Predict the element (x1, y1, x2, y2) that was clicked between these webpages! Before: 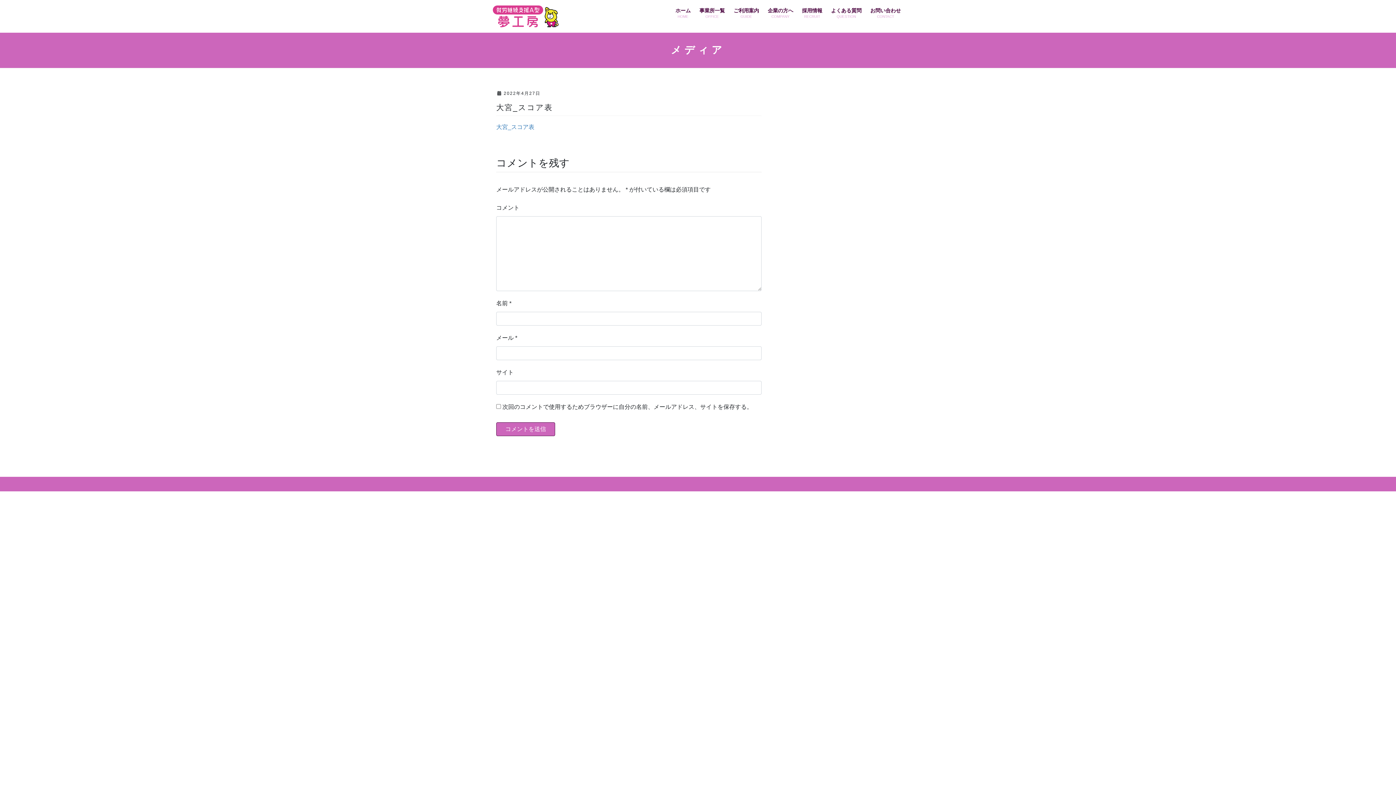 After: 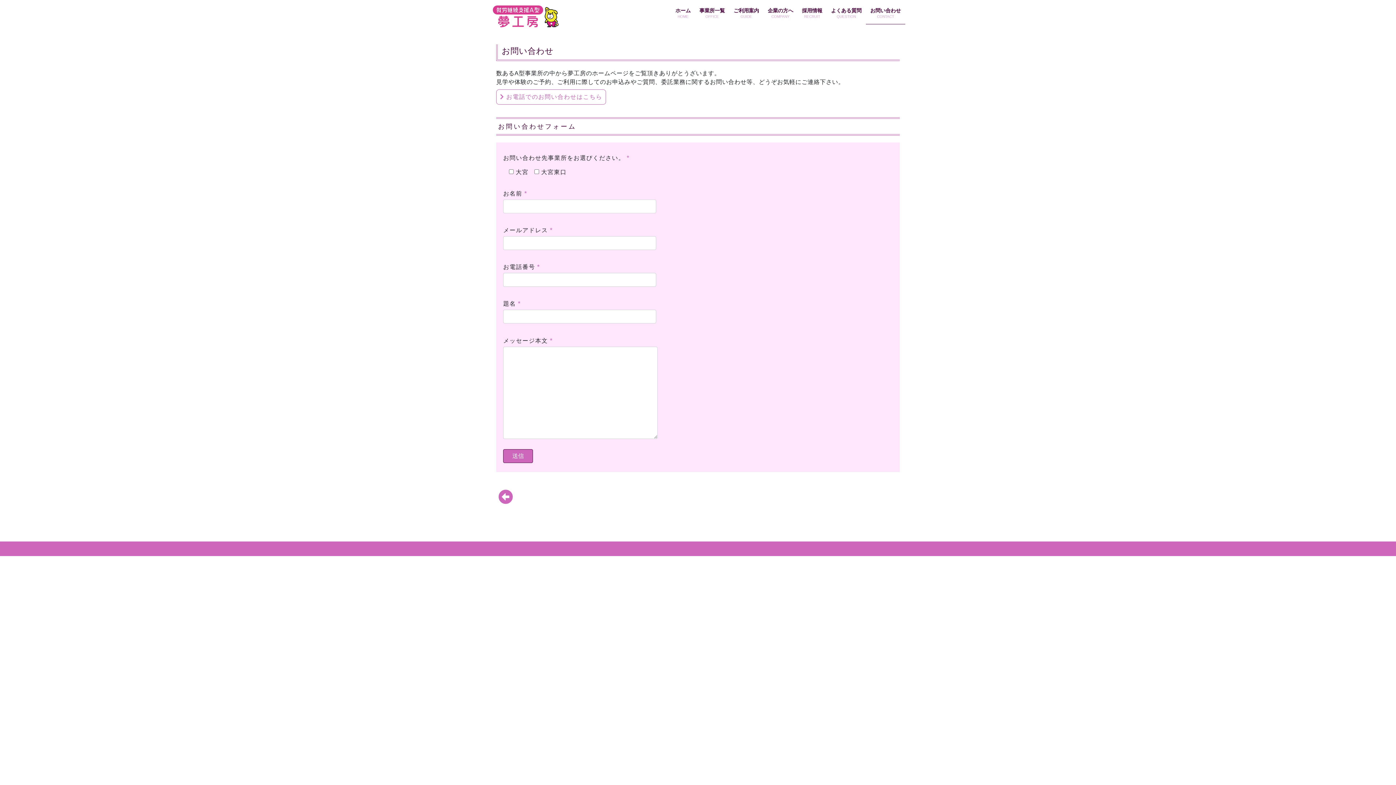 Action: label: お問い合わせ
CONTACT bbox: (866, 2, 905, 24)